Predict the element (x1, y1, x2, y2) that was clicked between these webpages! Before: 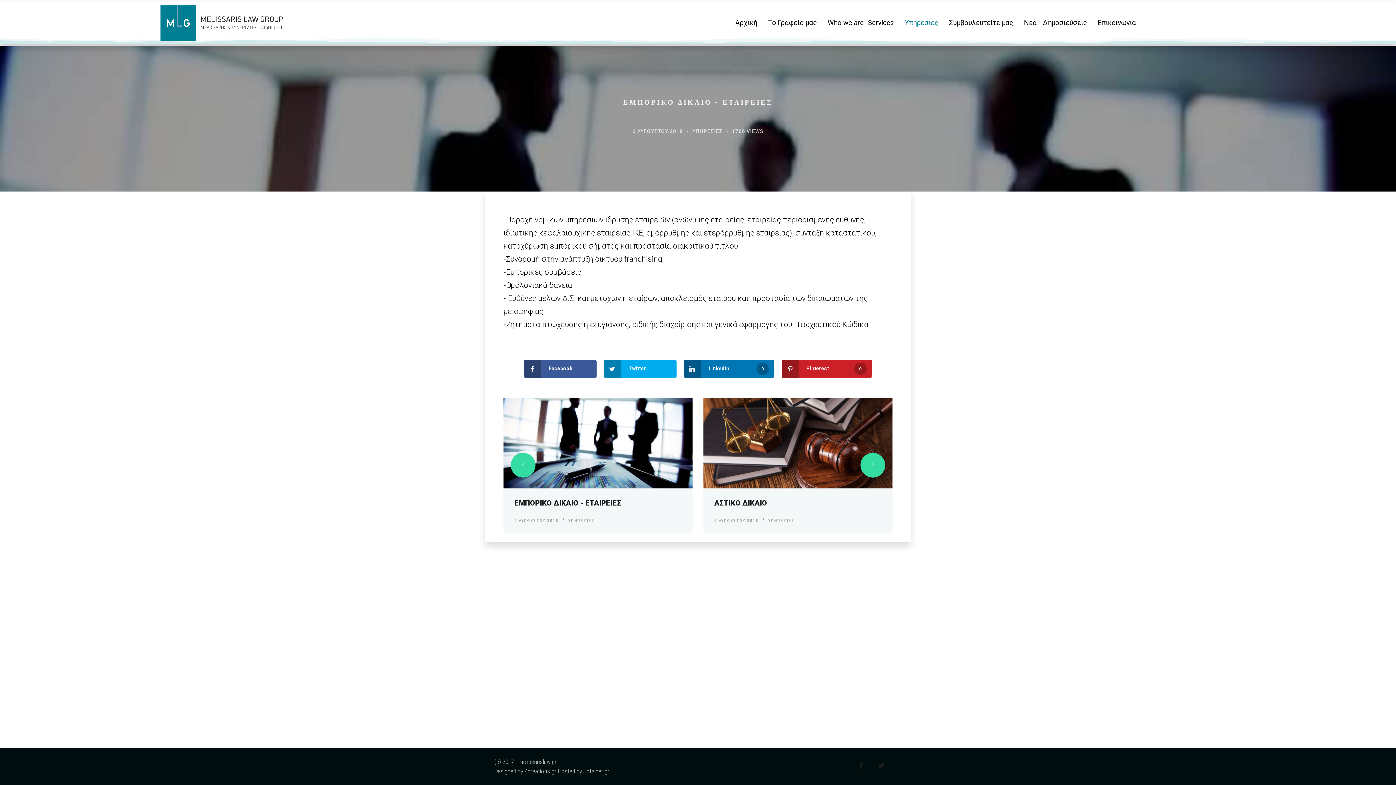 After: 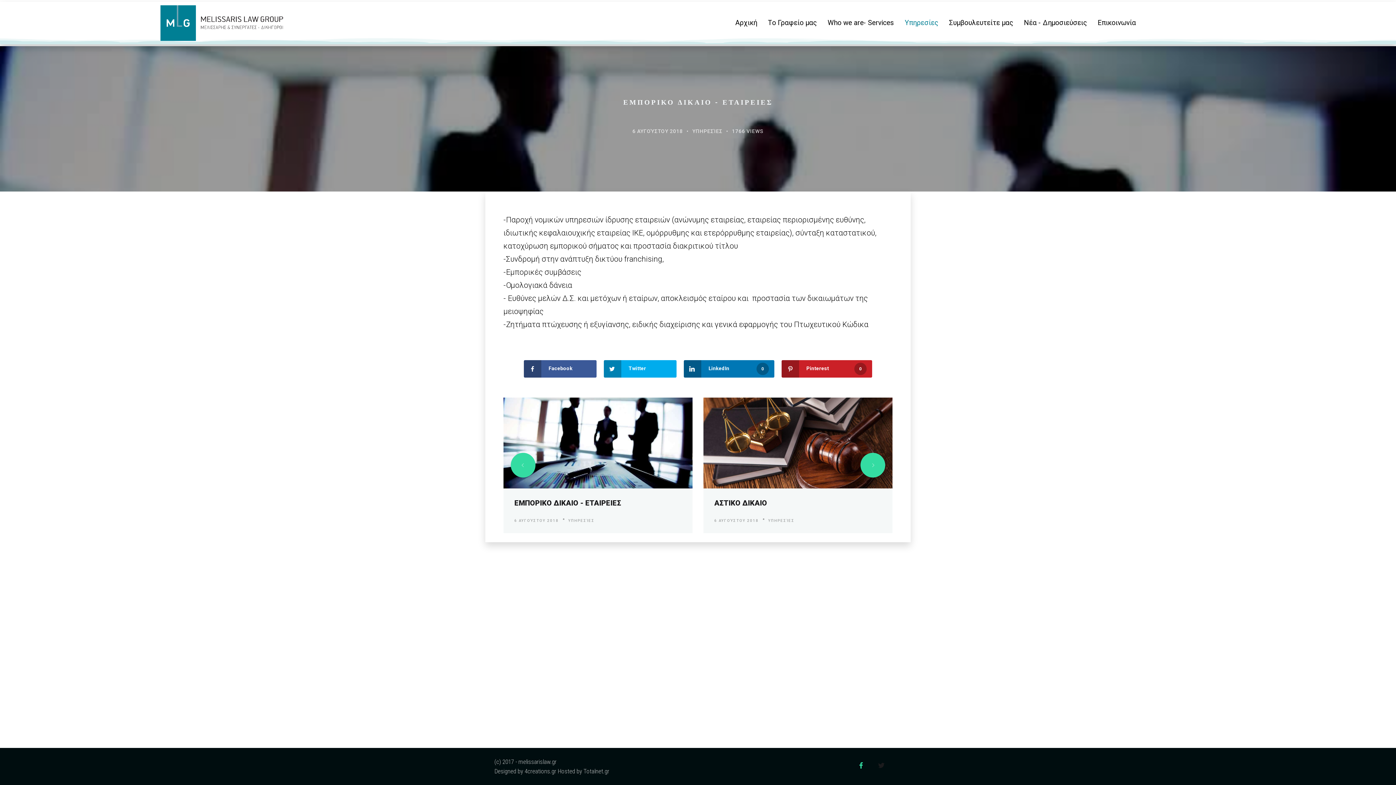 Action: bbox: (852, 762, 870, 770)